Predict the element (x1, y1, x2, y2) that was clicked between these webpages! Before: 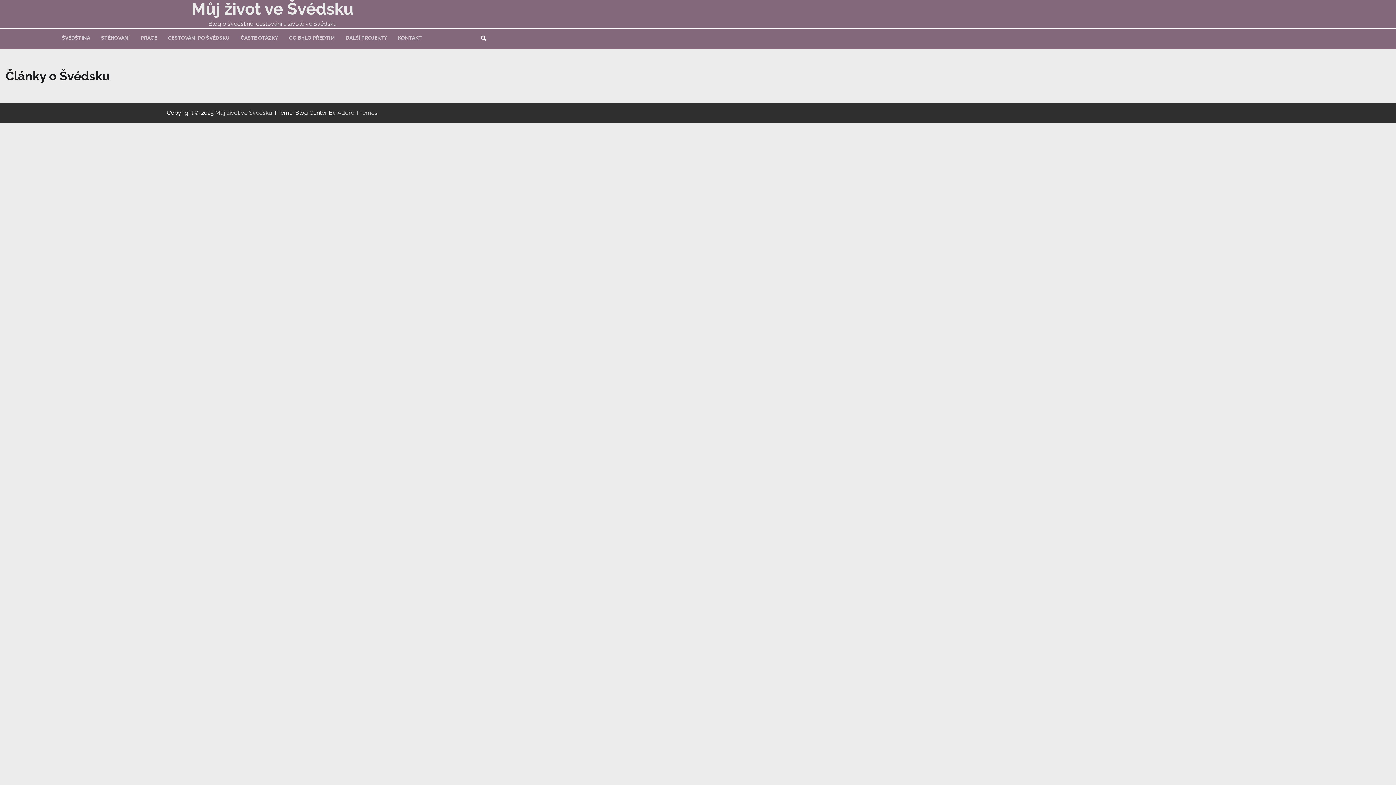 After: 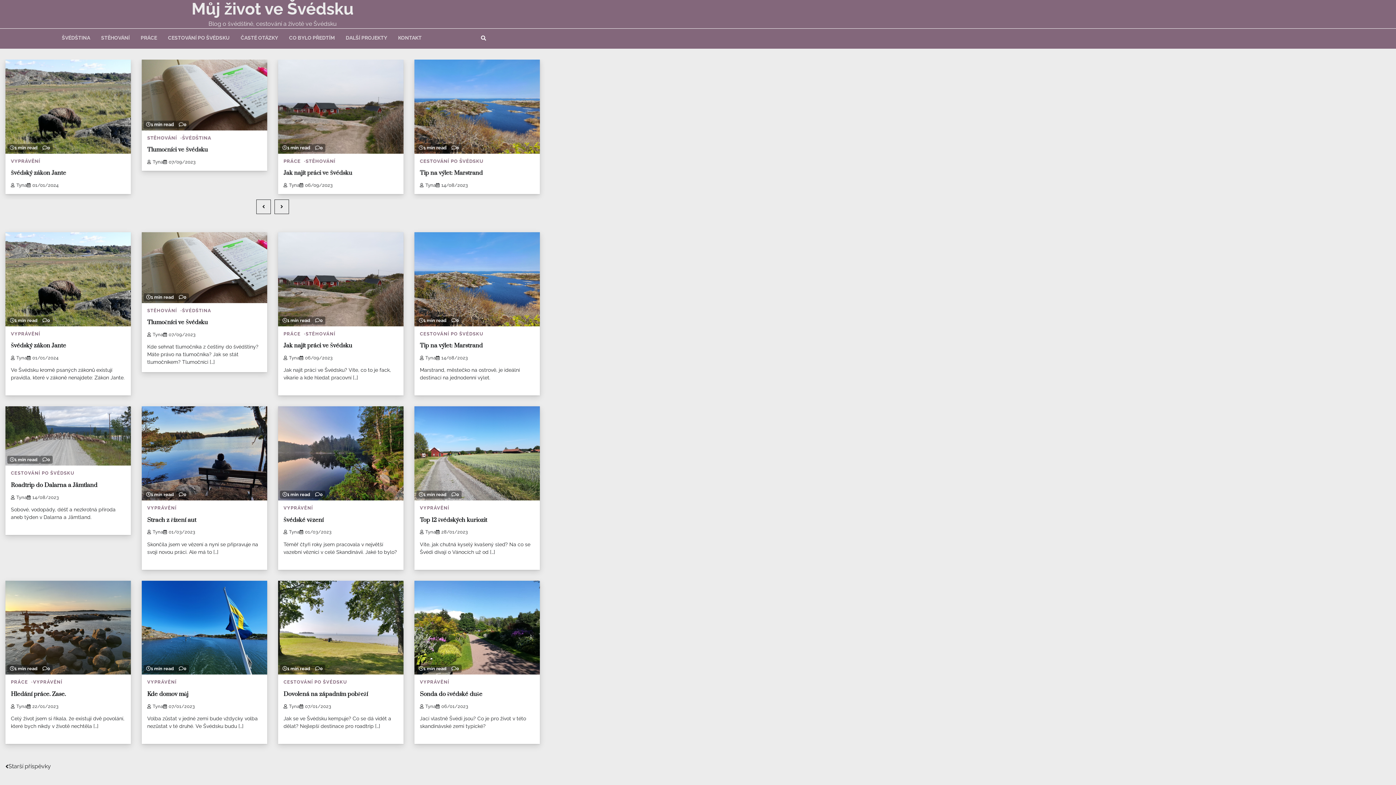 Action: bbox: (215, 109, 272, 116) label: Můj život ve Švédsku